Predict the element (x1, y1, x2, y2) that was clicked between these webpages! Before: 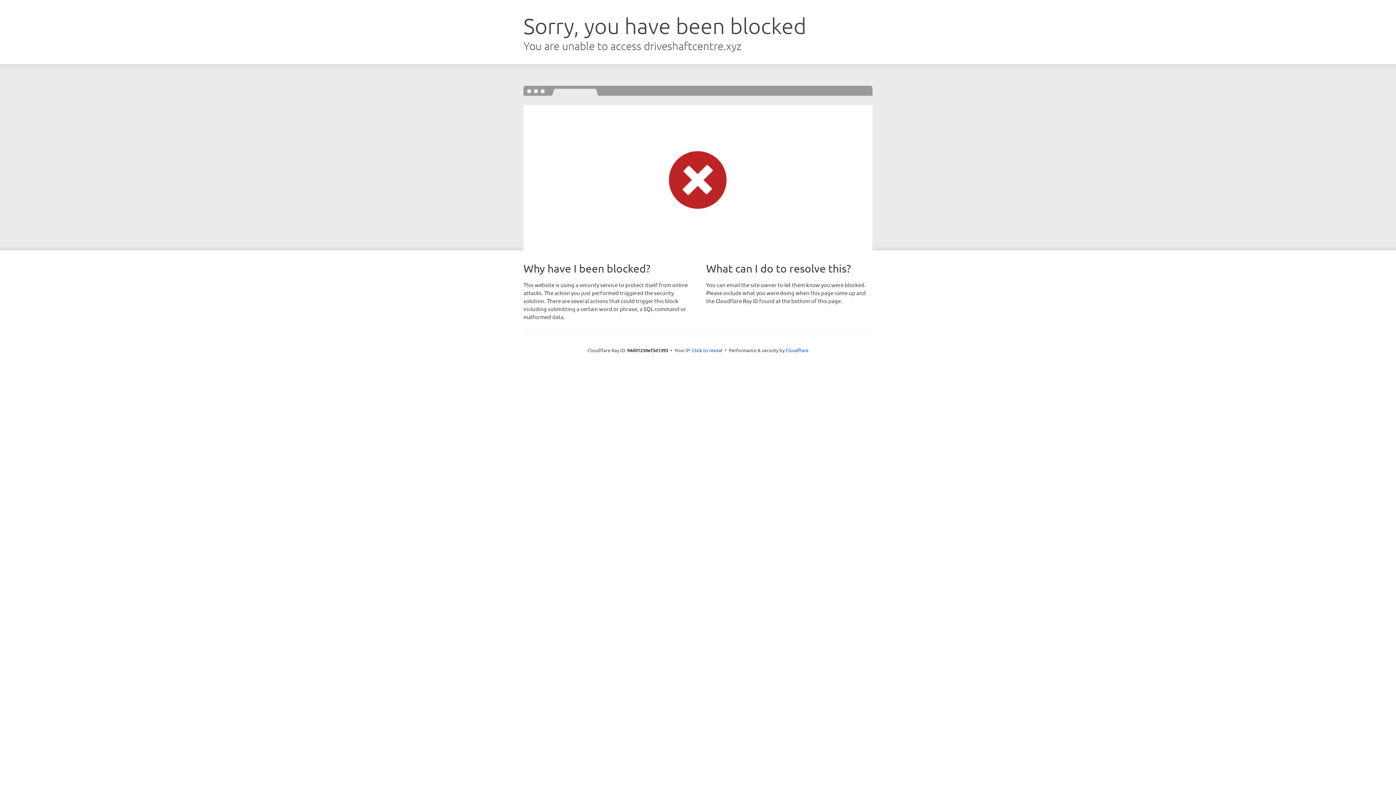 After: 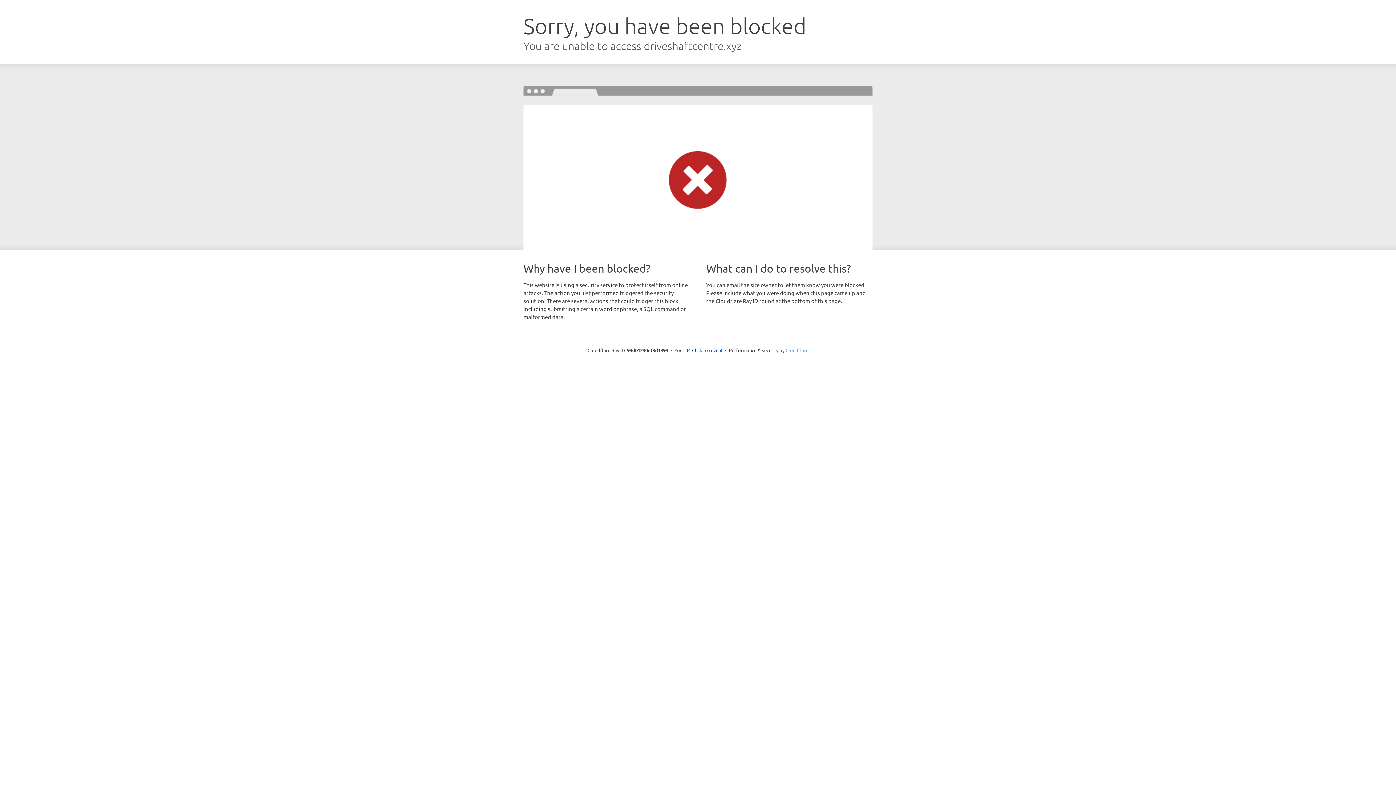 Action: label: Cloudflare bbox: (785, 347, 808, 353)